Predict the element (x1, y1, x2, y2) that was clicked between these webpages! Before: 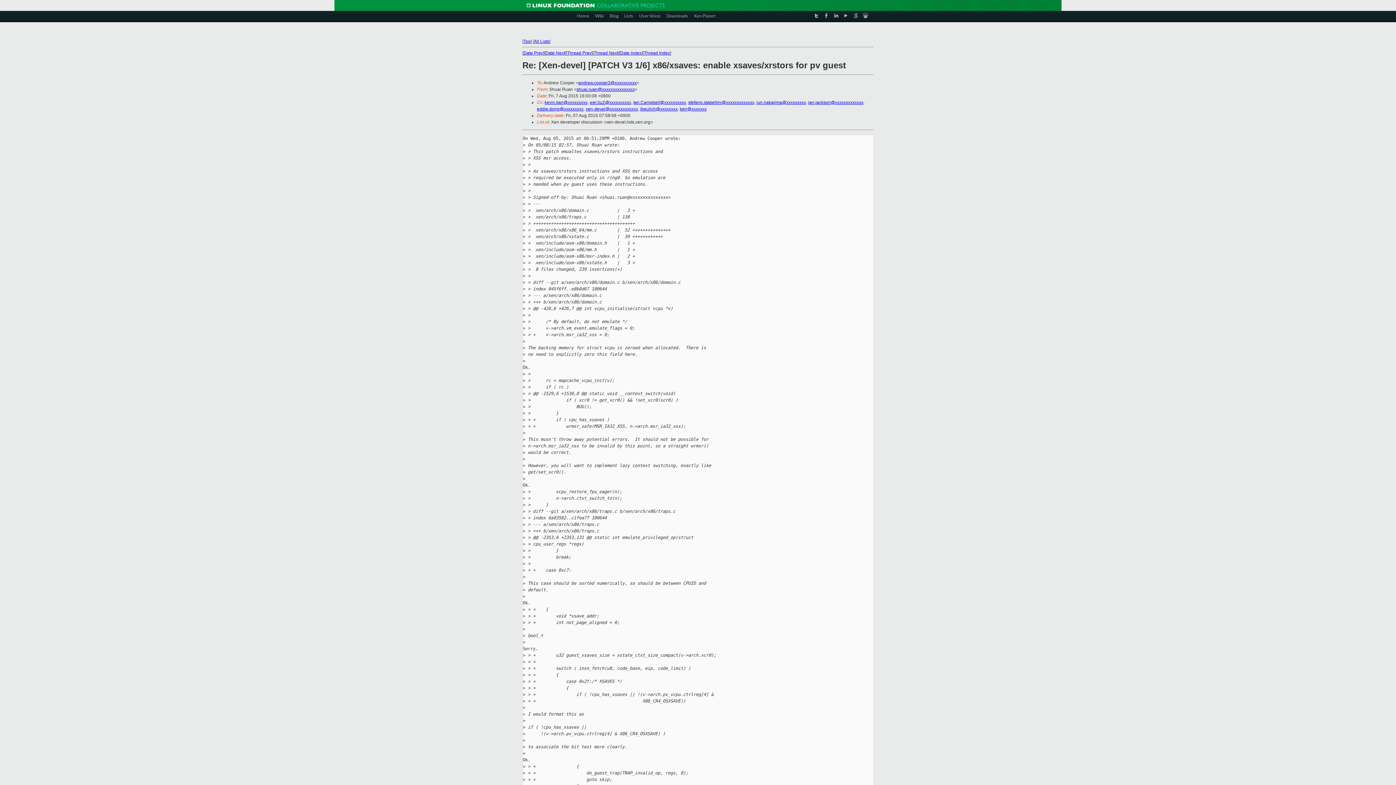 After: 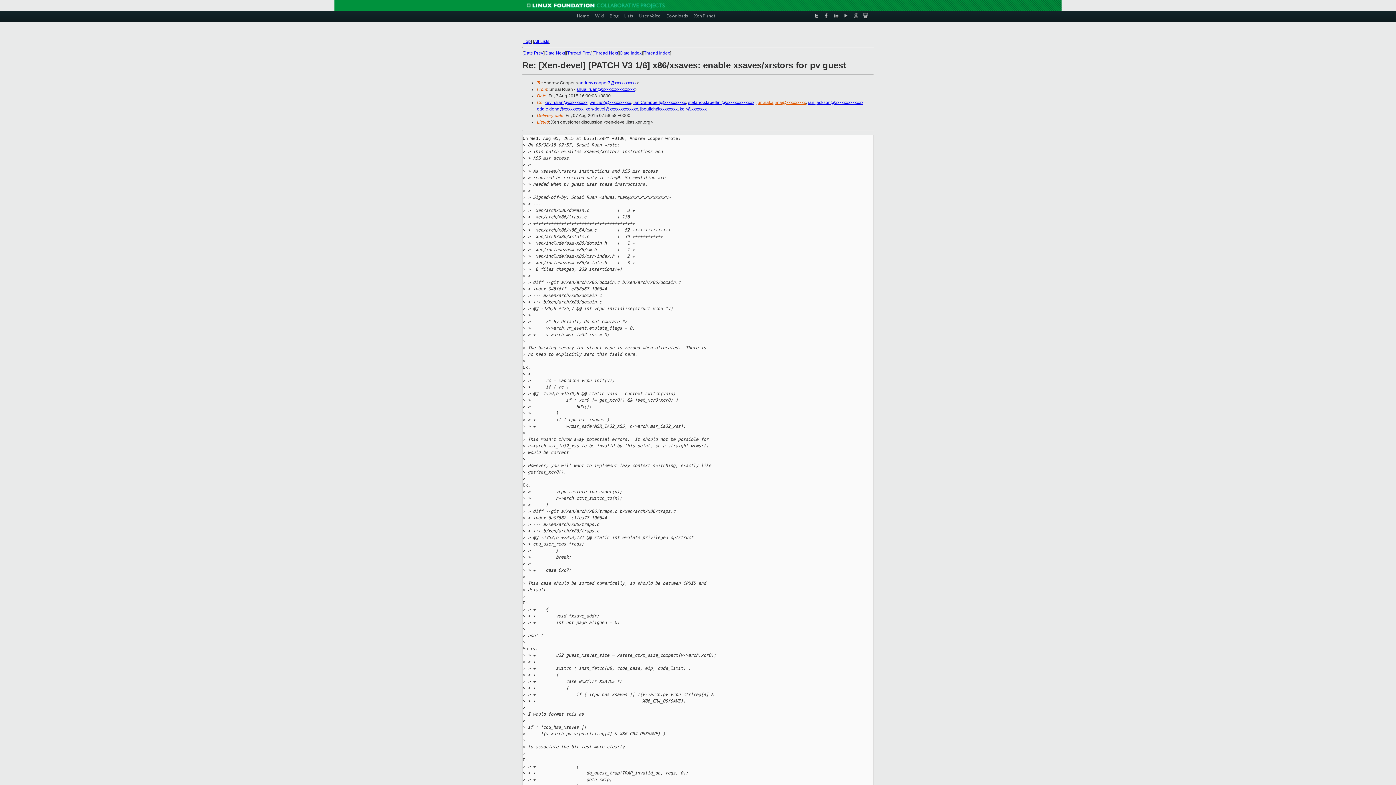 Action: bbox: (756, 100, 806, 105) label: jun.nakajima@xxxxxxxxx